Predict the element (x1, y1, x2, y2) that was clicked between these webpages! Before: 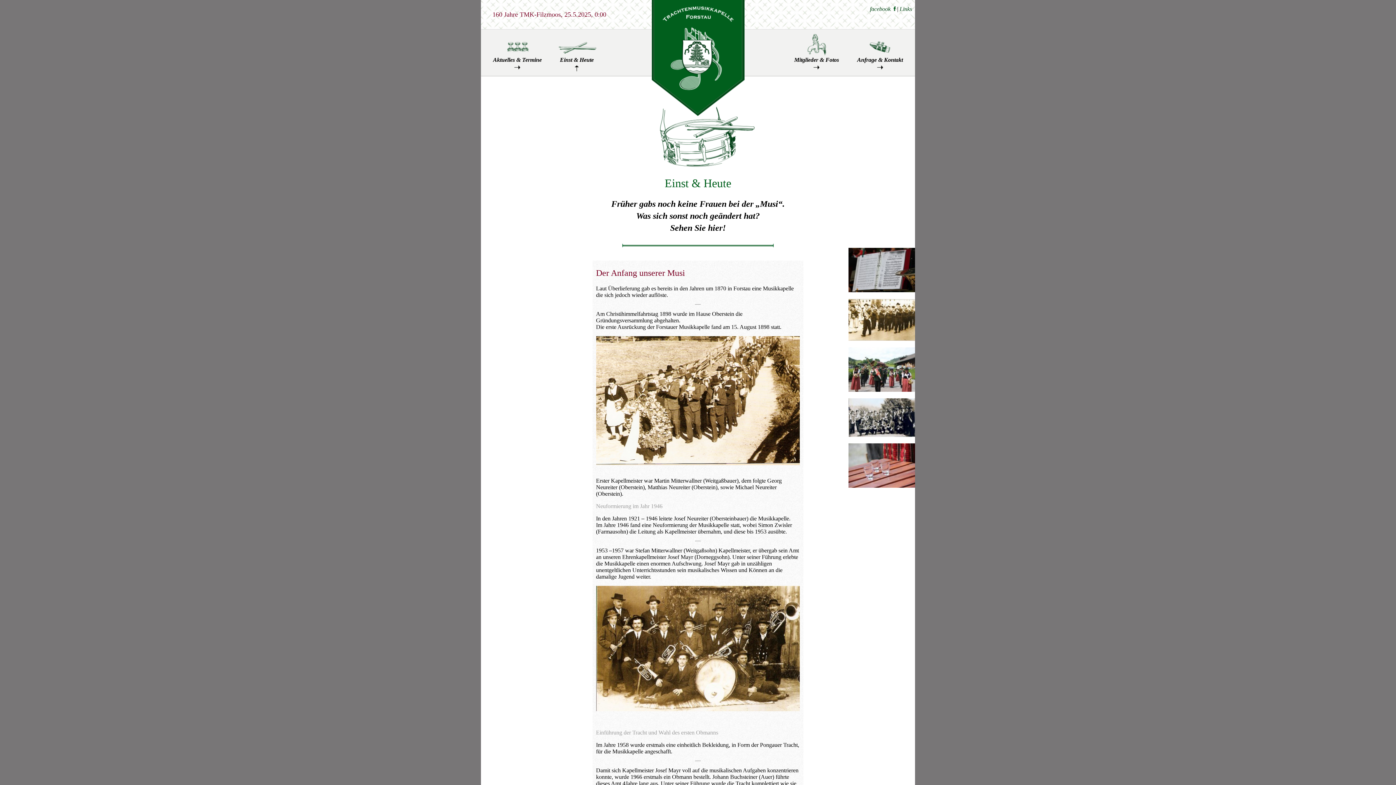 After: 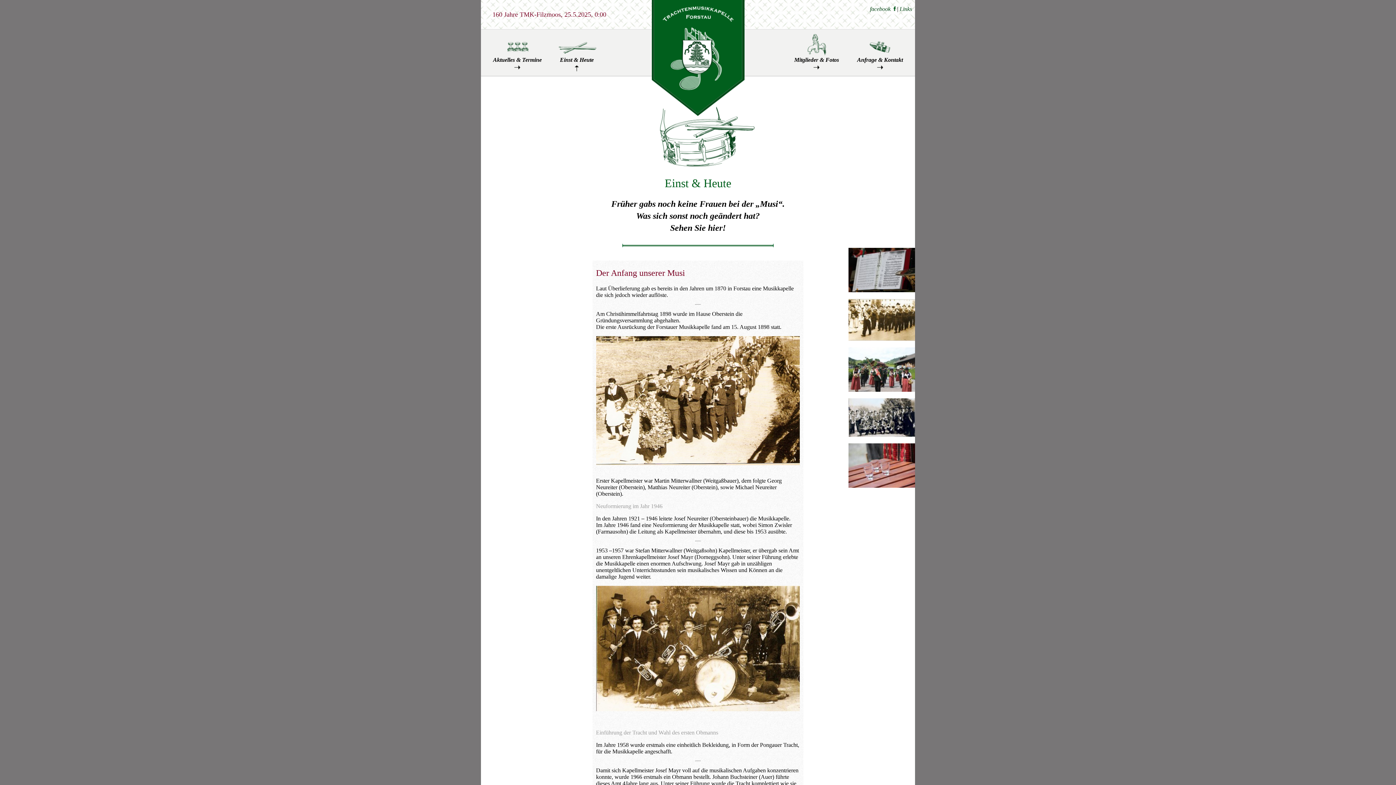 Action: bbox: (560, 56, 593, 73) label: Einst & Heute